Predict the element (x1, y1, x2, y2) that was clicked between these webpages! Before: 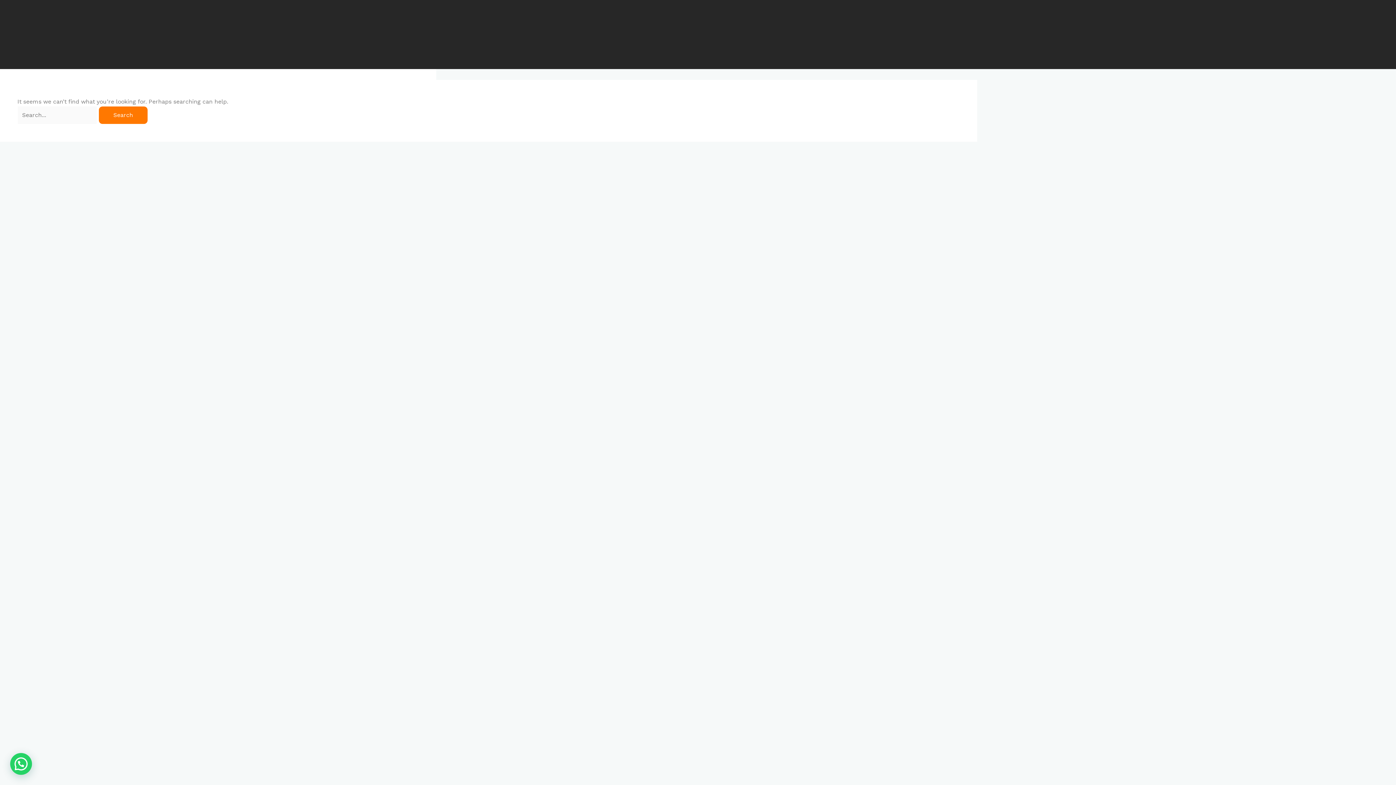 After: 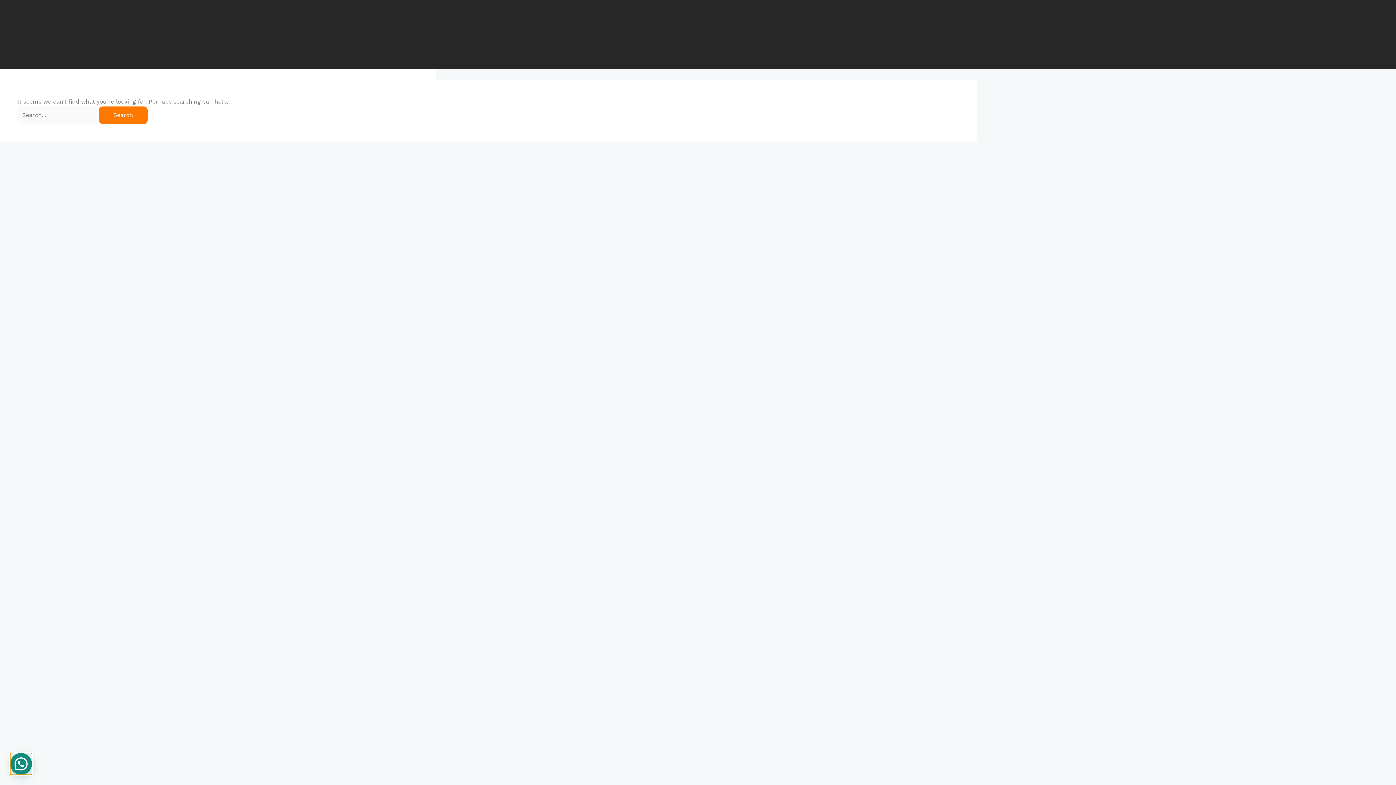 Action: bbox: (10, 753, 32, 775)